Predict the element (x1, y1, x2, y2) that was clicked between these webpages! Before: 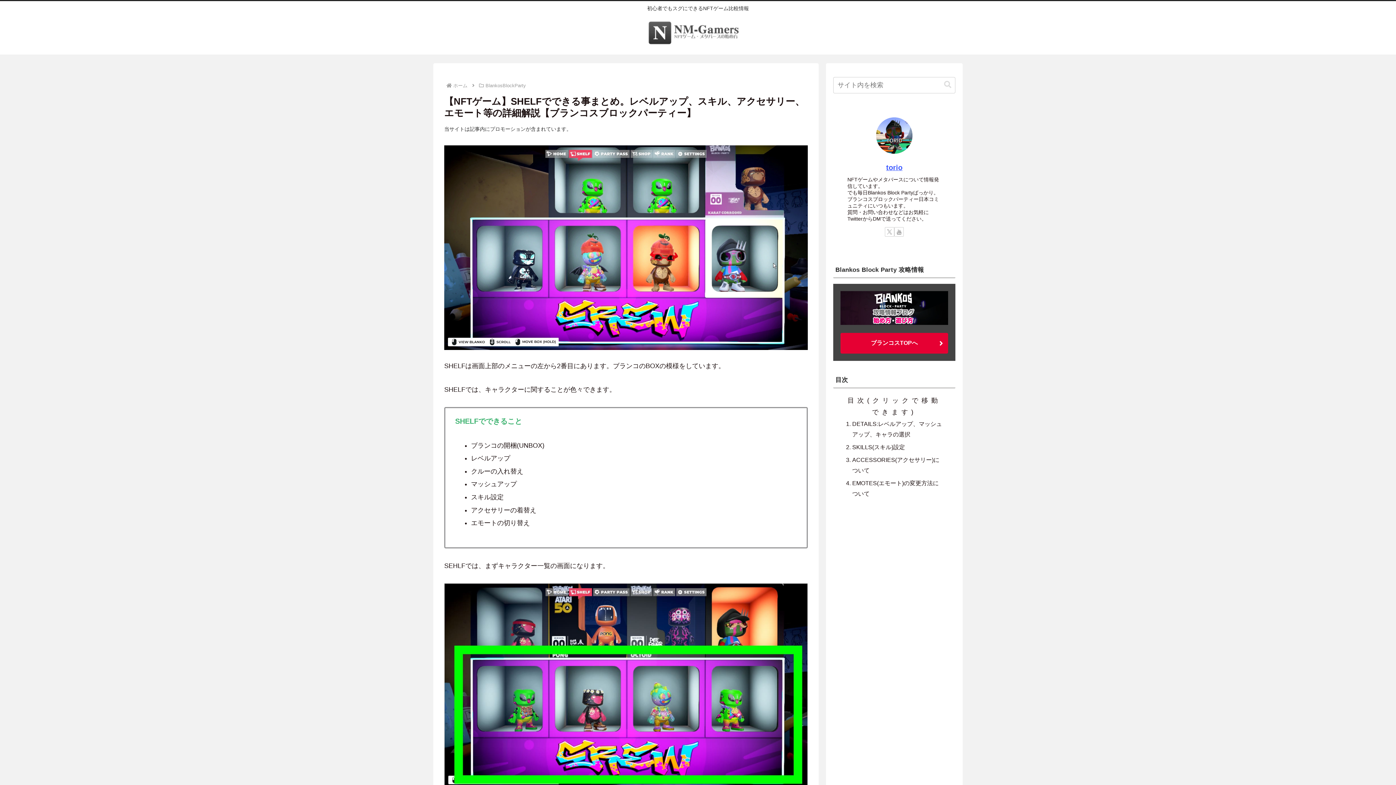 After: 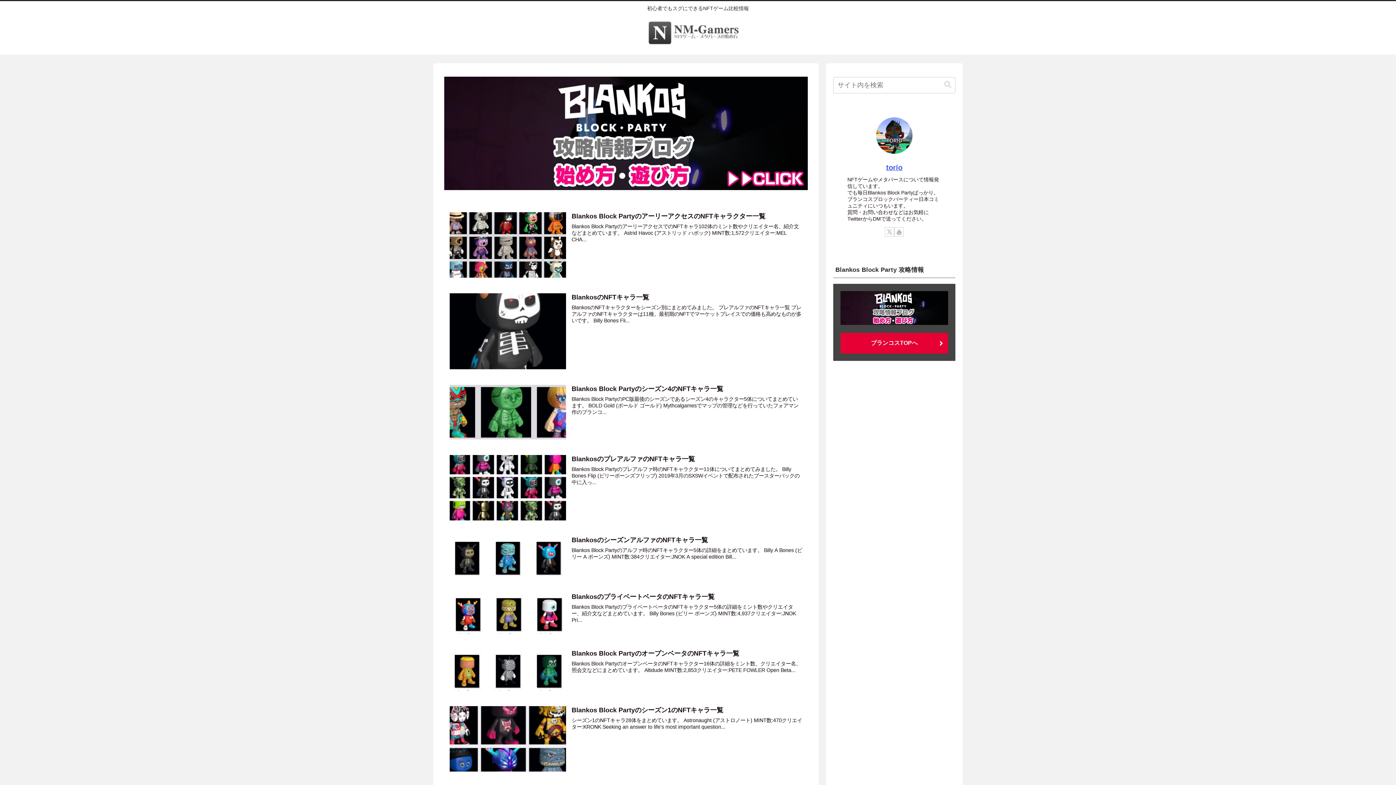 Action: bbox: (641, 19, 755, 50)